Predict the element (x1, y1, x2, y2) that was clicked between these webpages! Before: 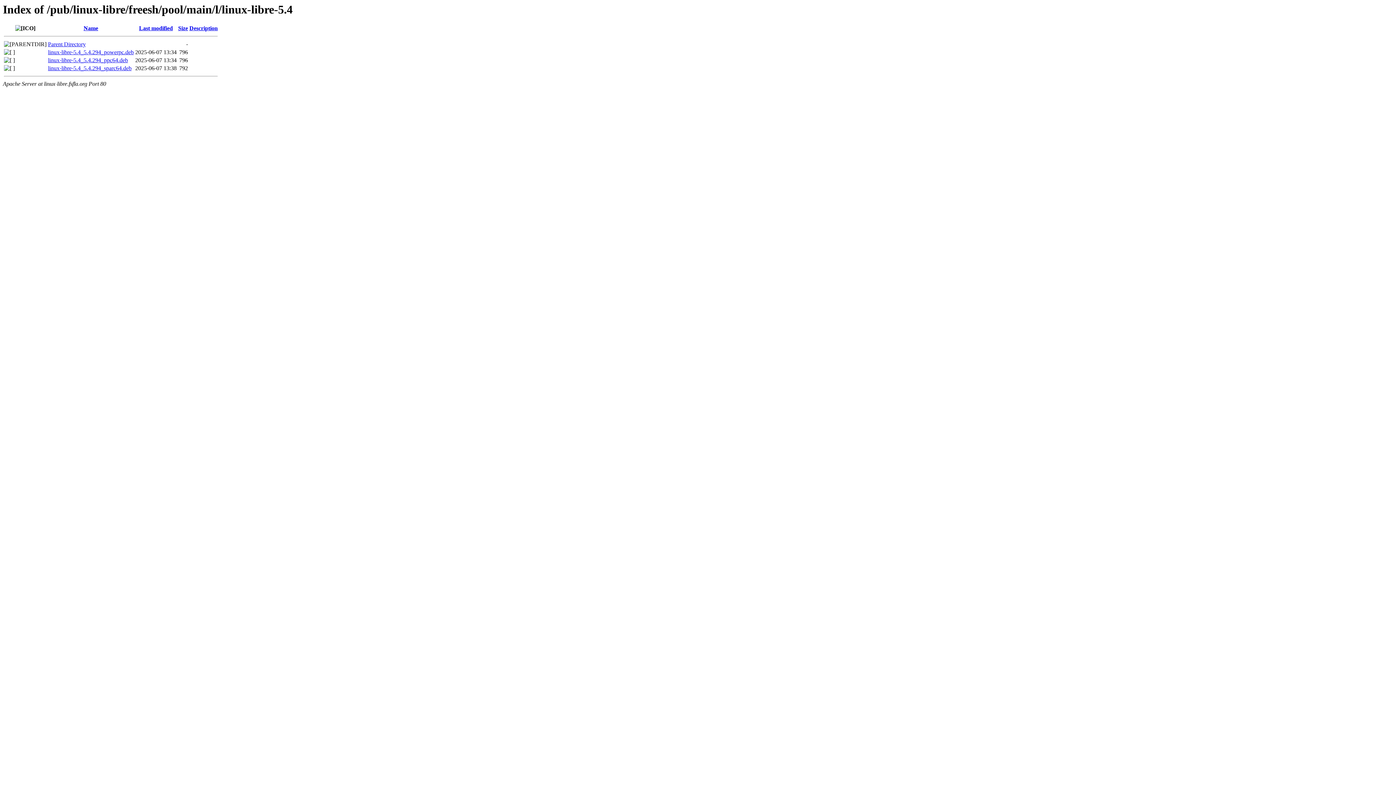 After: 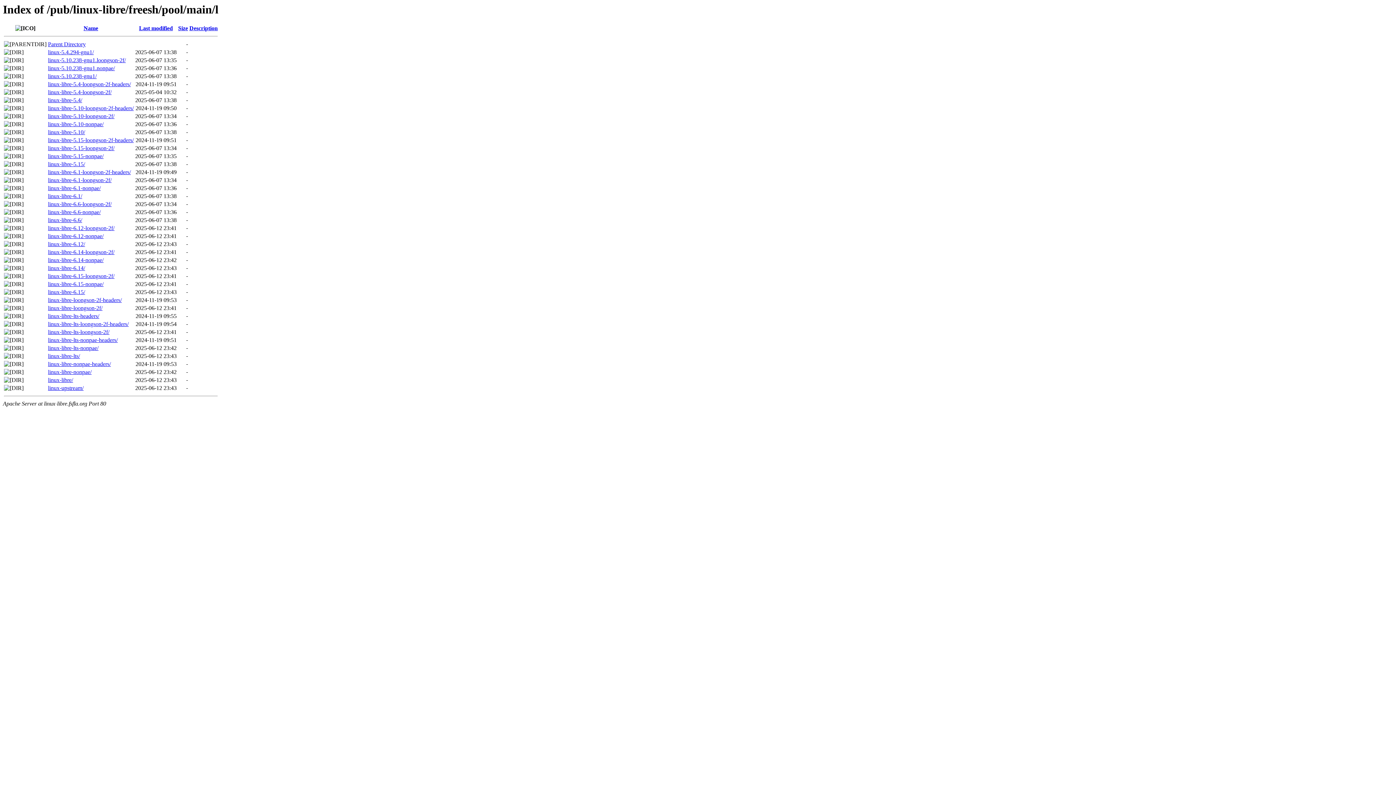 Action: label: Parent Directory bbox: (48, 41, 85, 47)